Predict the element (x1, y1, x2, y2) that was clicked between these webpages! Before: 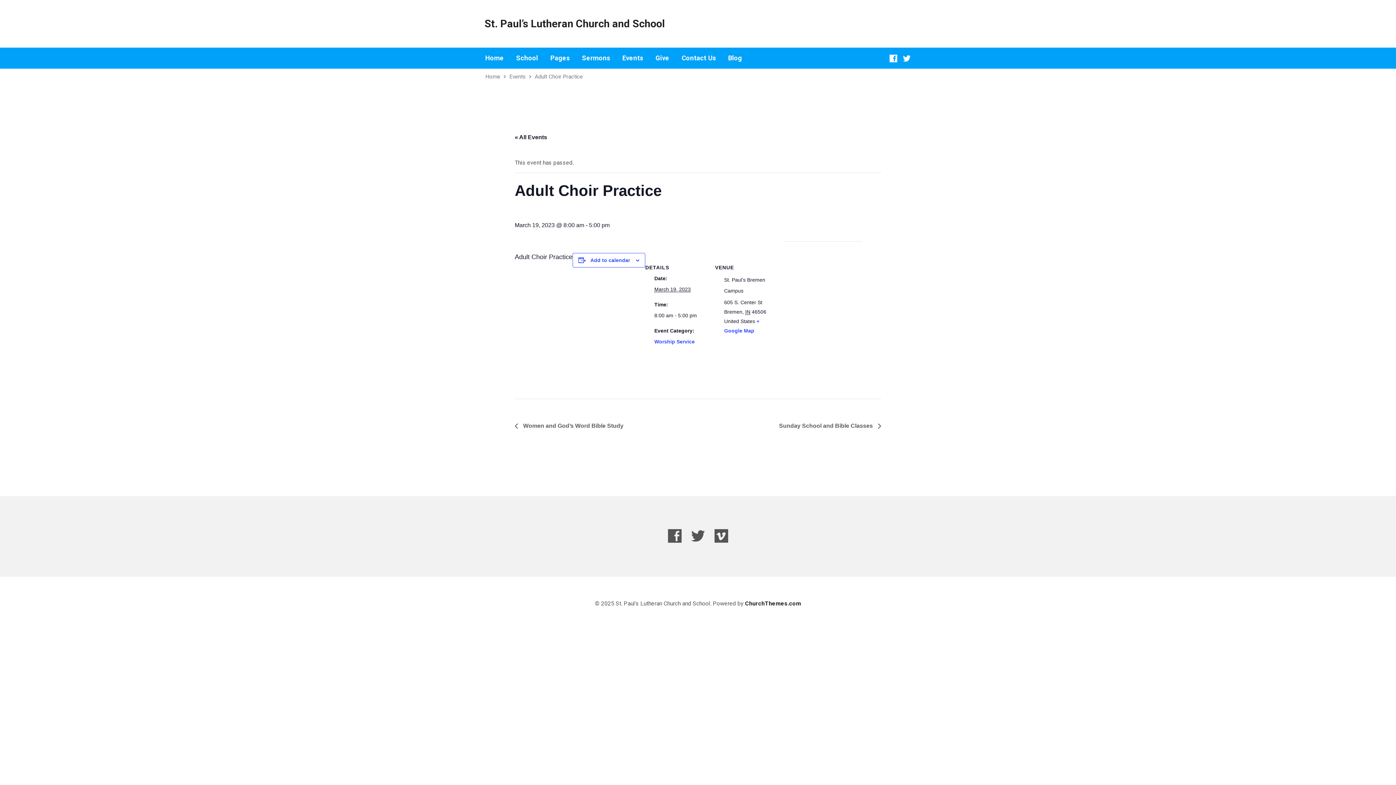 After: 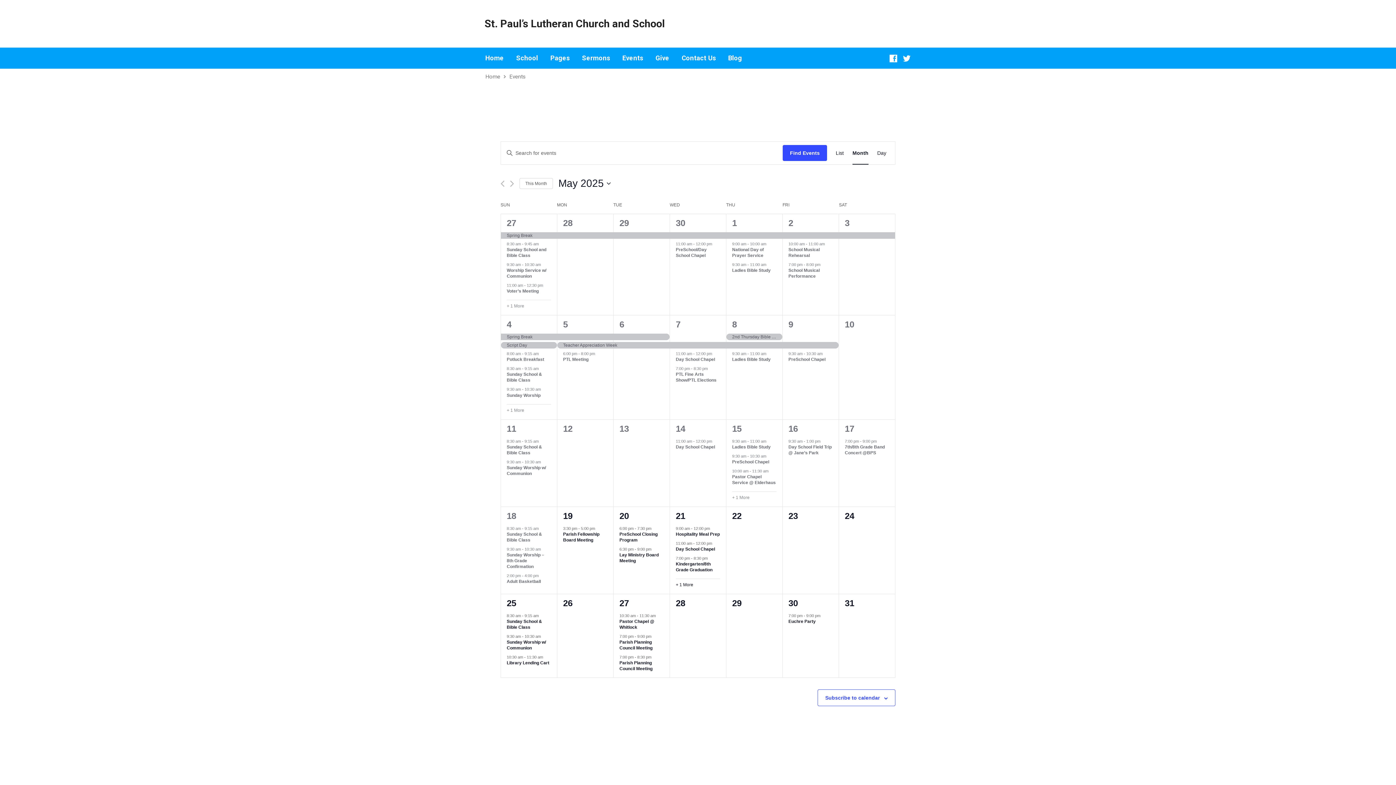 Action: label: Events bbox: (622, 54, 643, 61)